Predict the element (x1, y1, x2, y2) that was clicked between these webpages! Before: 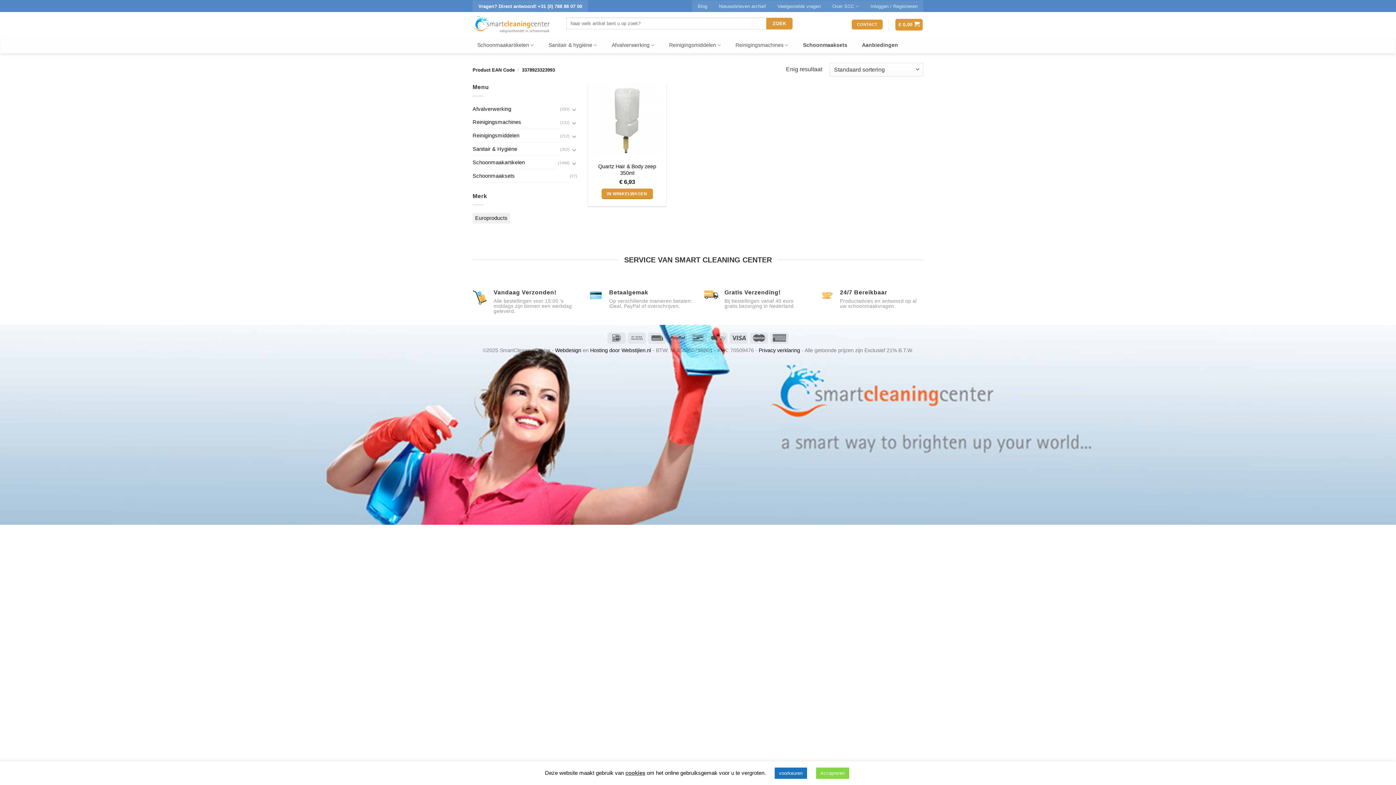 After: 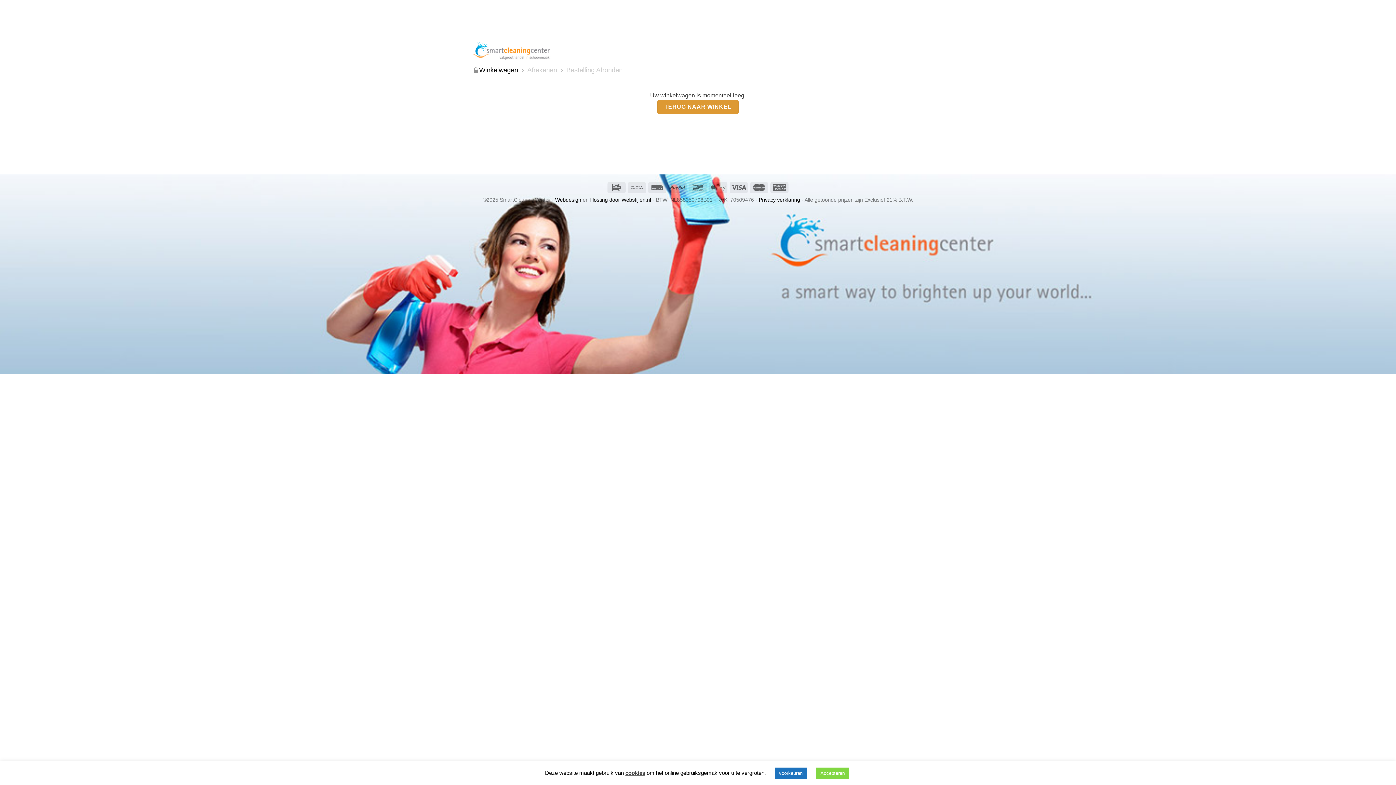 Action: bbox: (895, 18, 923, 30) label: € 0,00 